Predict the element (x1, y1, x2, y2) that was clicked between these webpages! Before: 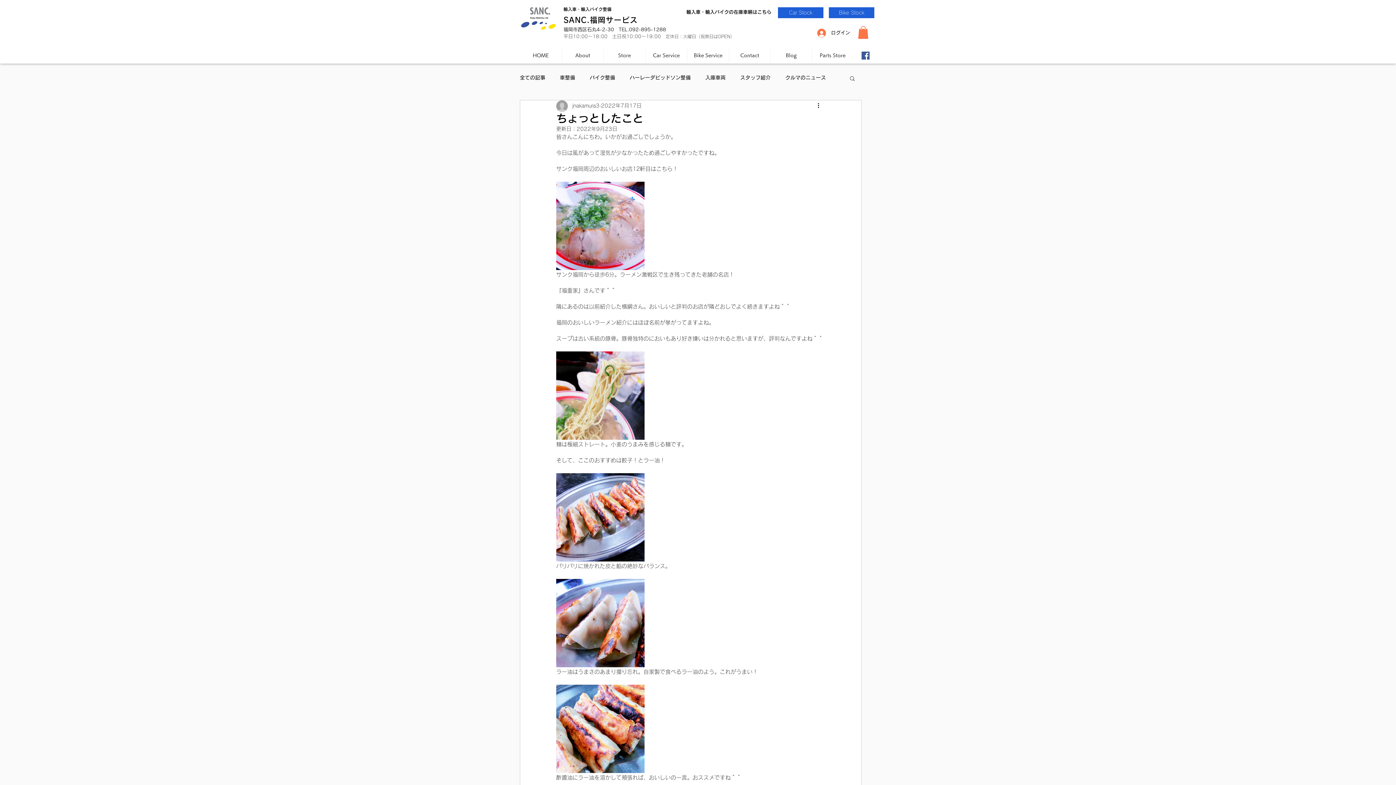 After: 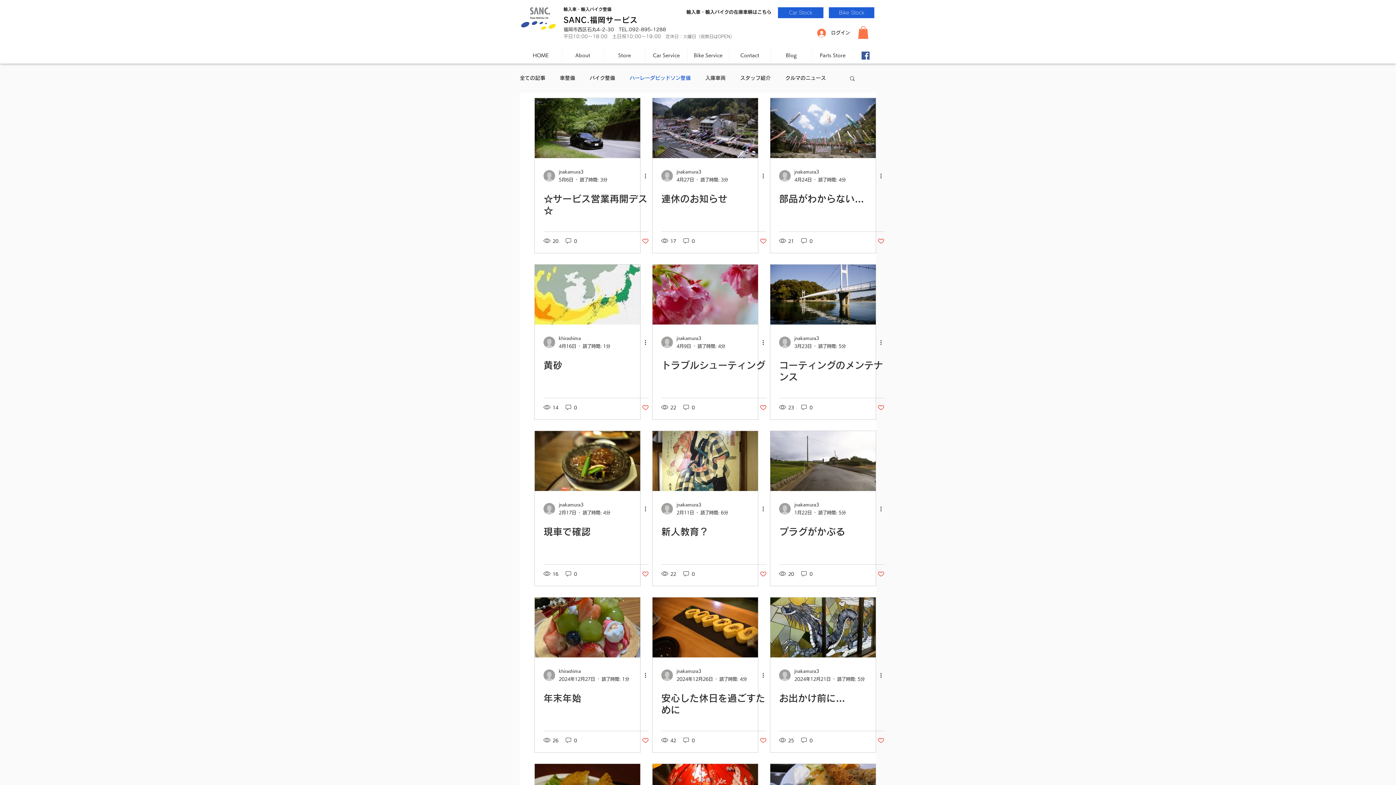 Action: label: ハーレーダビッドソン整備 bbox: (629, 74, 690, 81)